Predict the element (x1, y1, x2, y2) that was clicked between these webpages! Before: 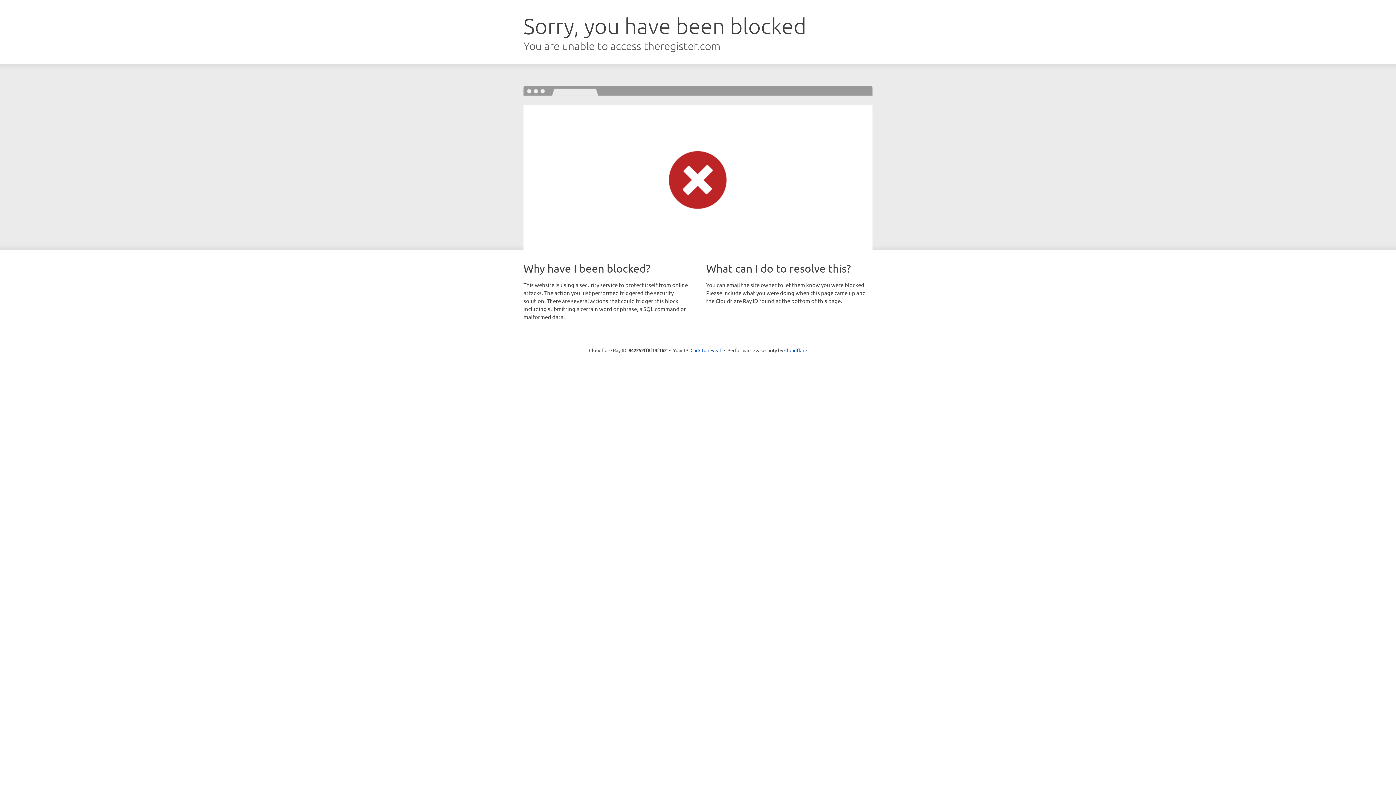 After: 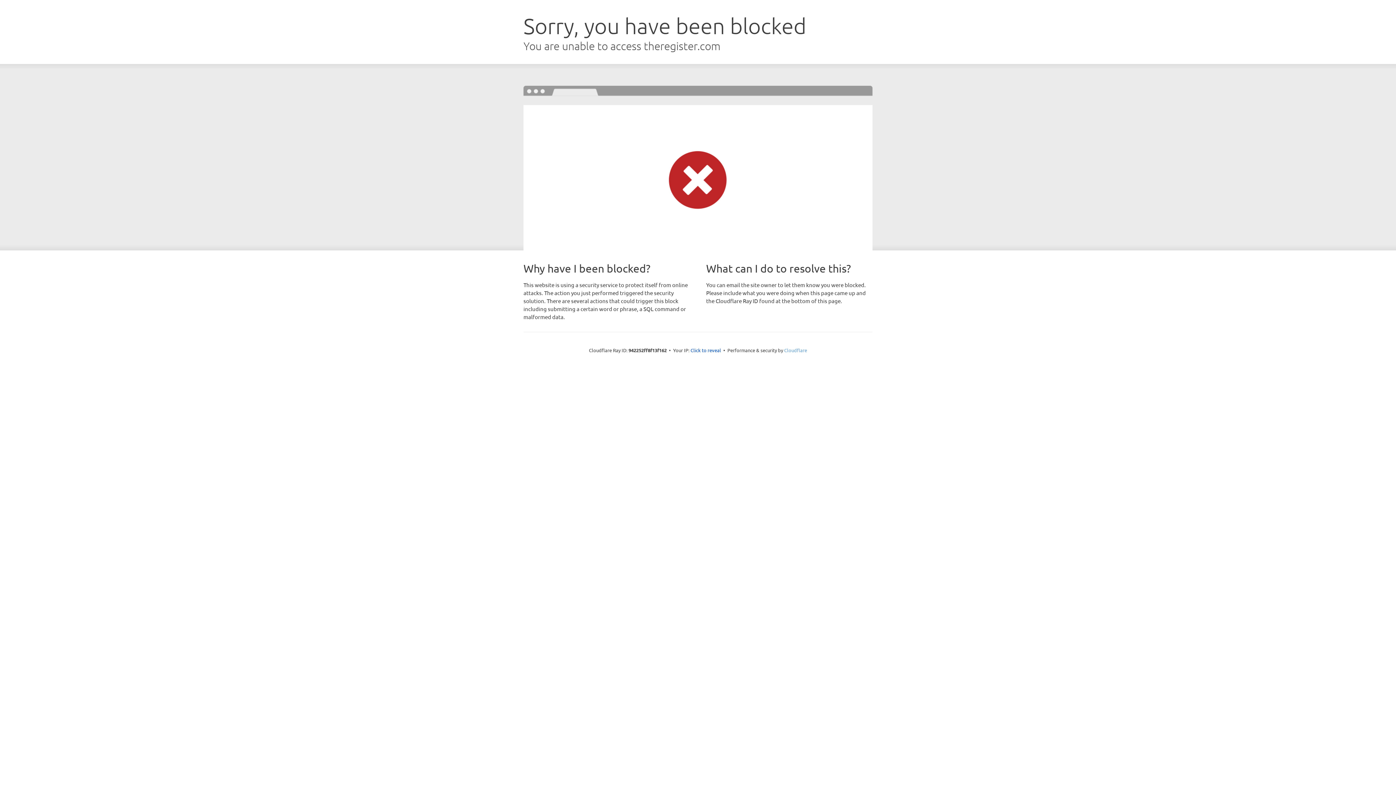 Action: label: Cloudflare bbox: (784, 347, 807, 353)